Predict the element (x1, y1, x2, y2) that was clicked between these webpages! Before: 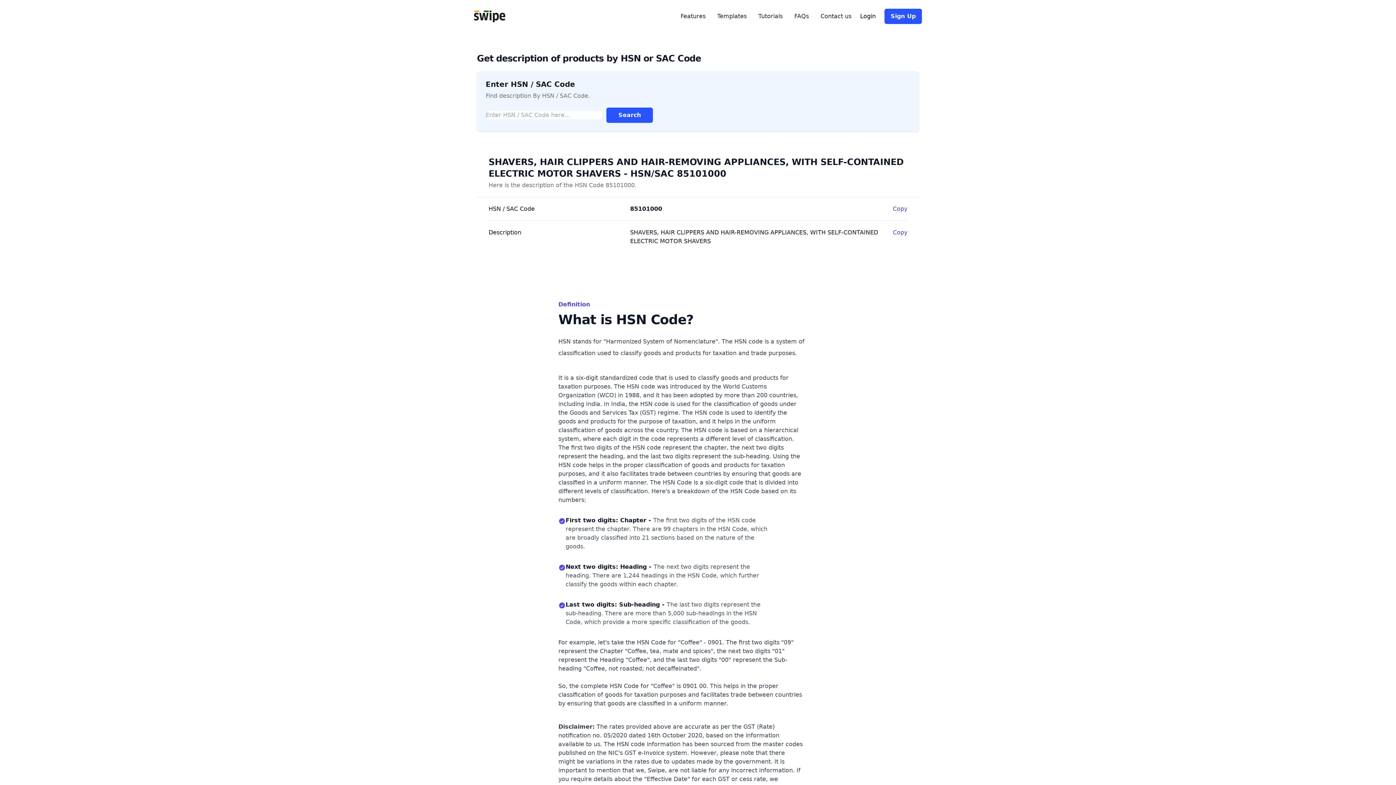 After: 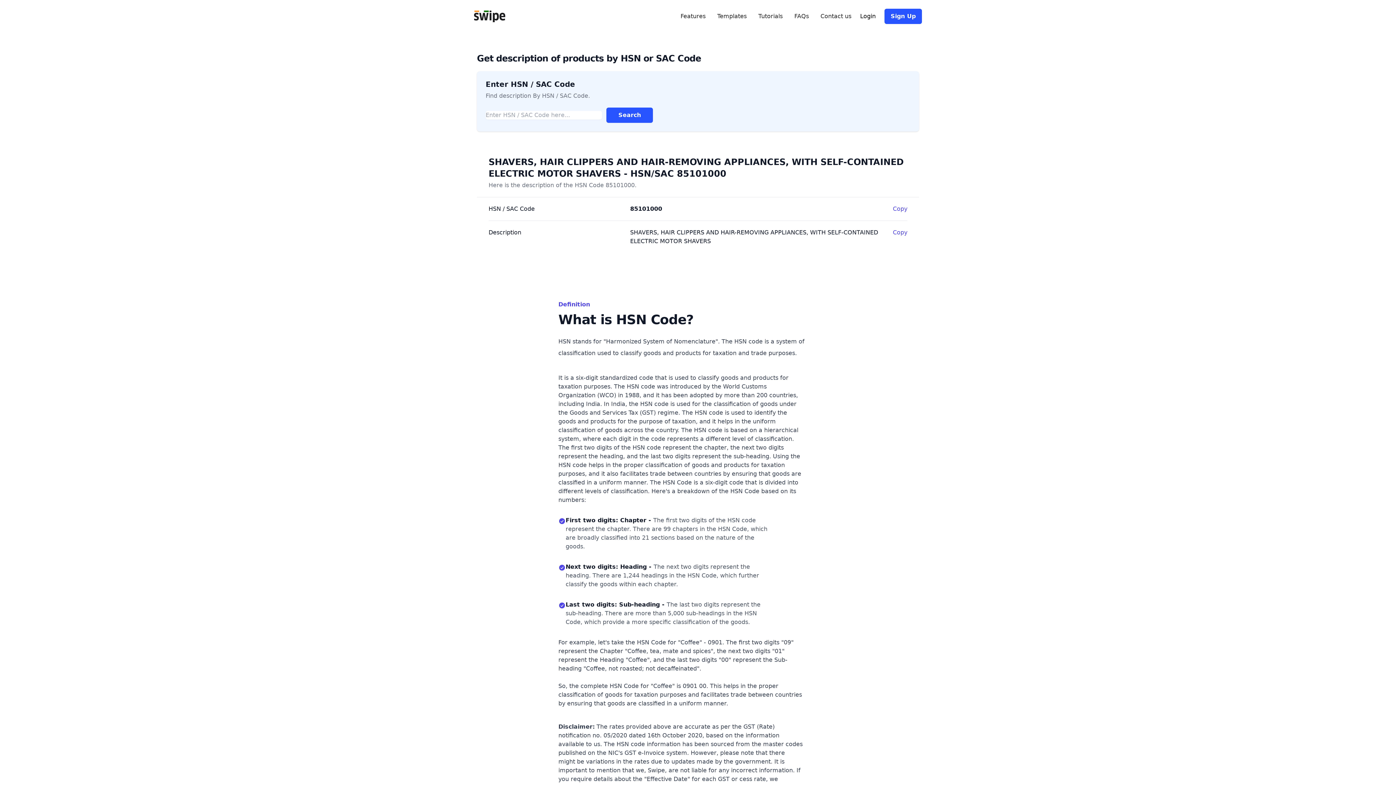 Action: bbox: (884, 8, 922, 24) label: Sign Up